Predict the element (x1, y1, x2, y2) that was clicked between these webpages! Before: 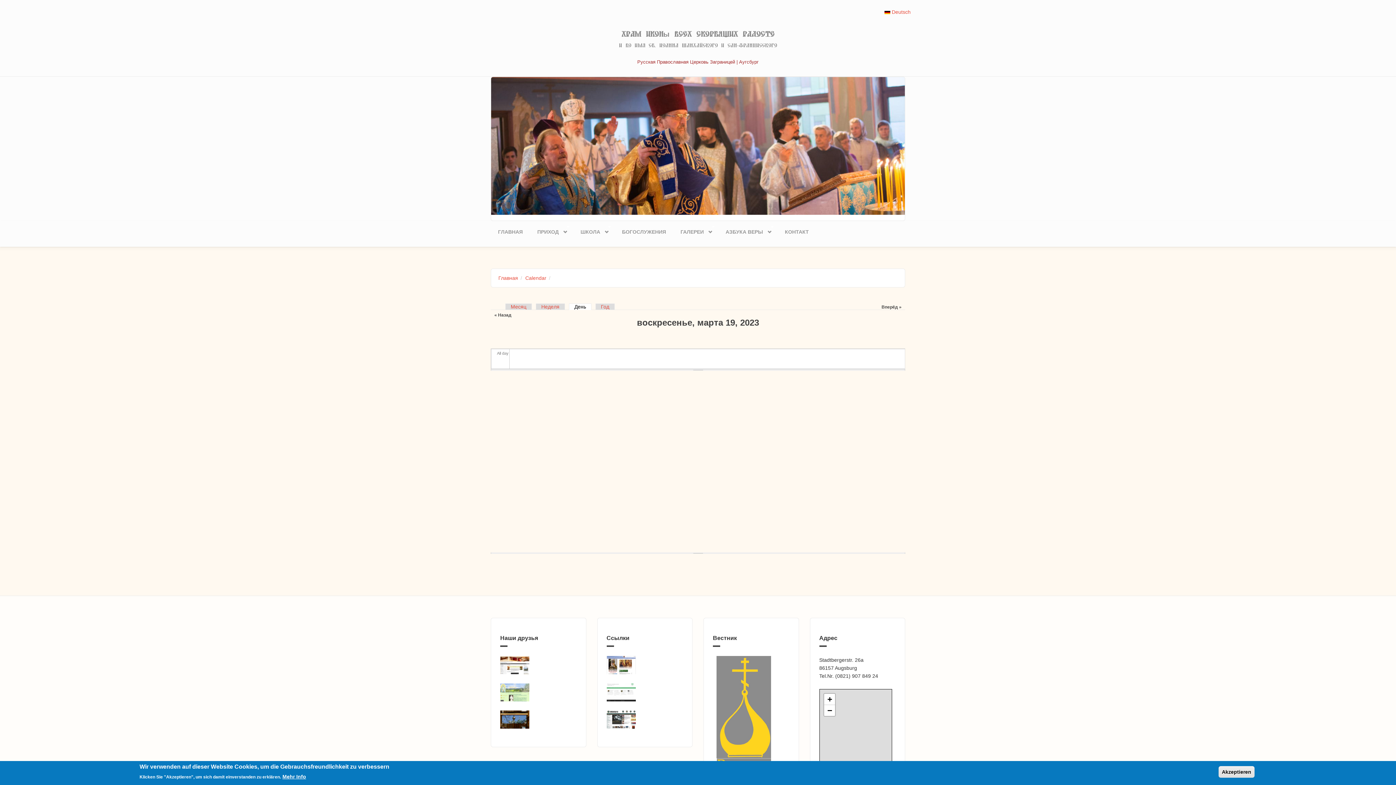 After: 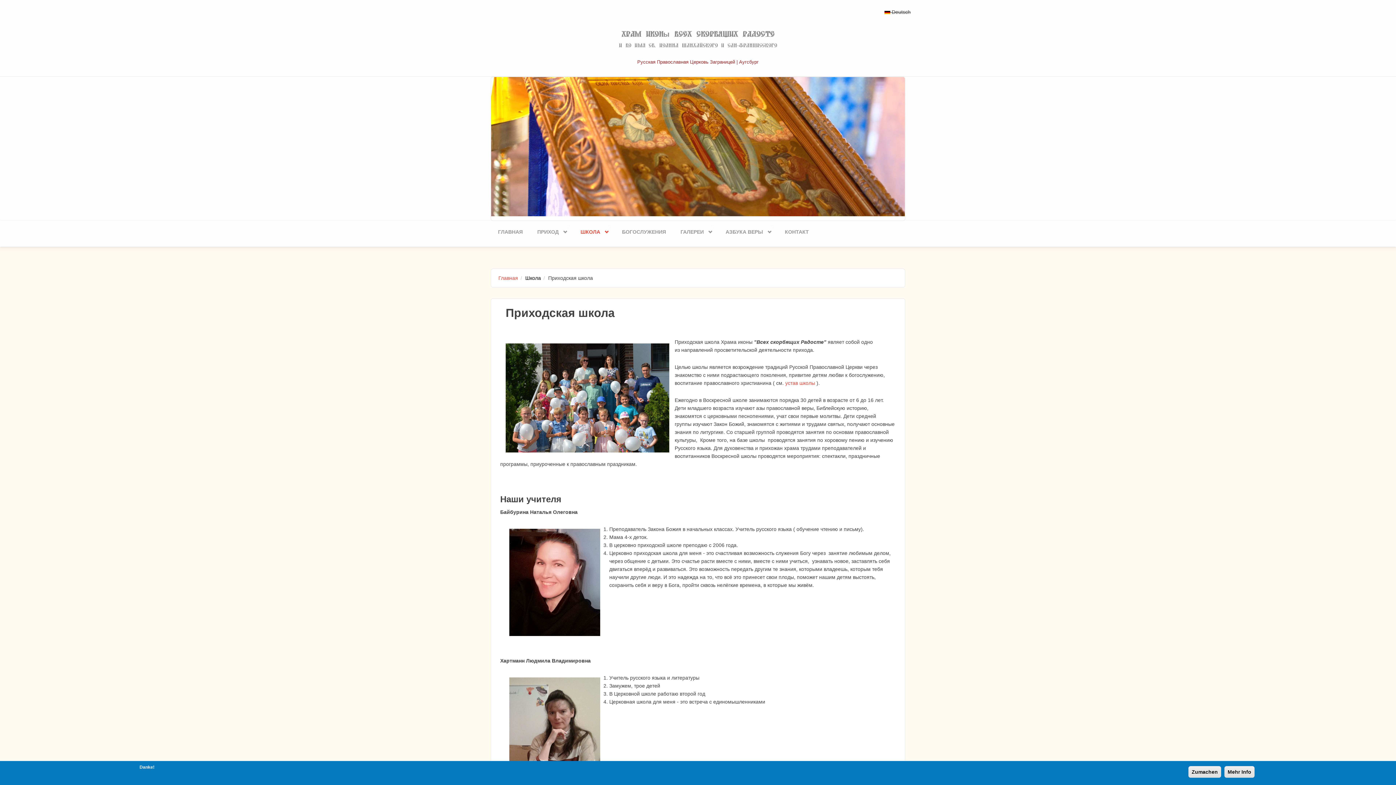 Action: bbox: (573, 221, 614, 243) label: ШКОЛА
»